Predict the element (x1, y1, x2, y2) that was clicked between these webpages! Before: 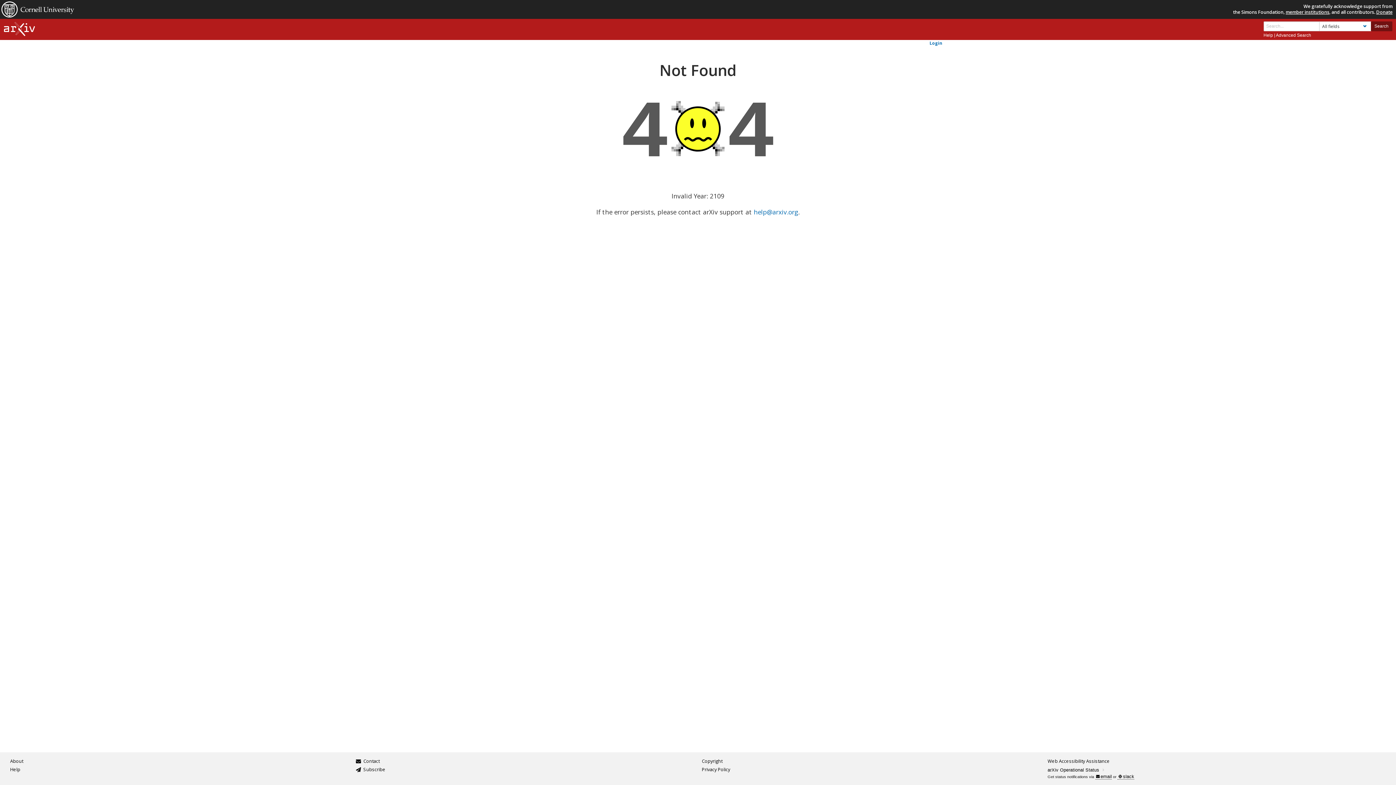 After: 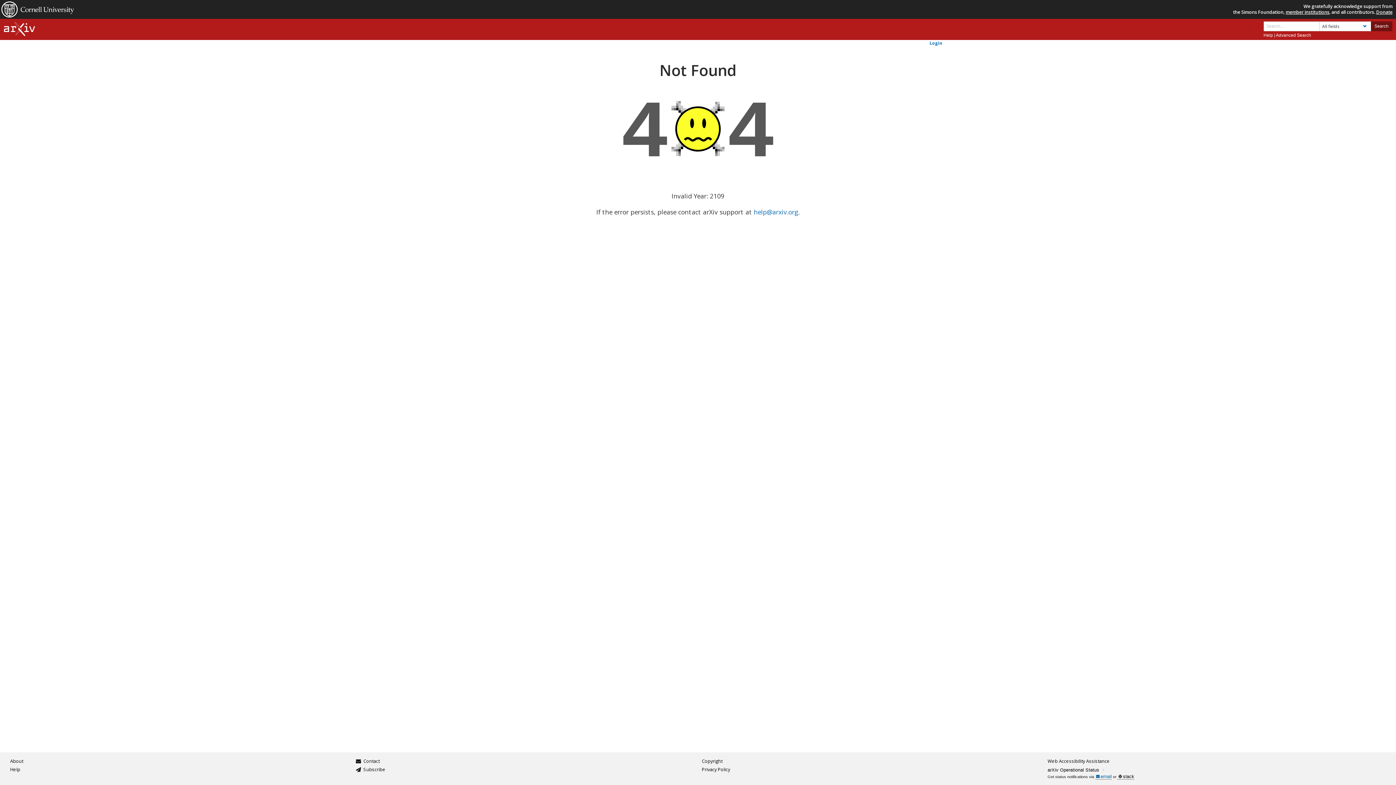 Action: label: email bbox: (1095, 774, 1112, 780)